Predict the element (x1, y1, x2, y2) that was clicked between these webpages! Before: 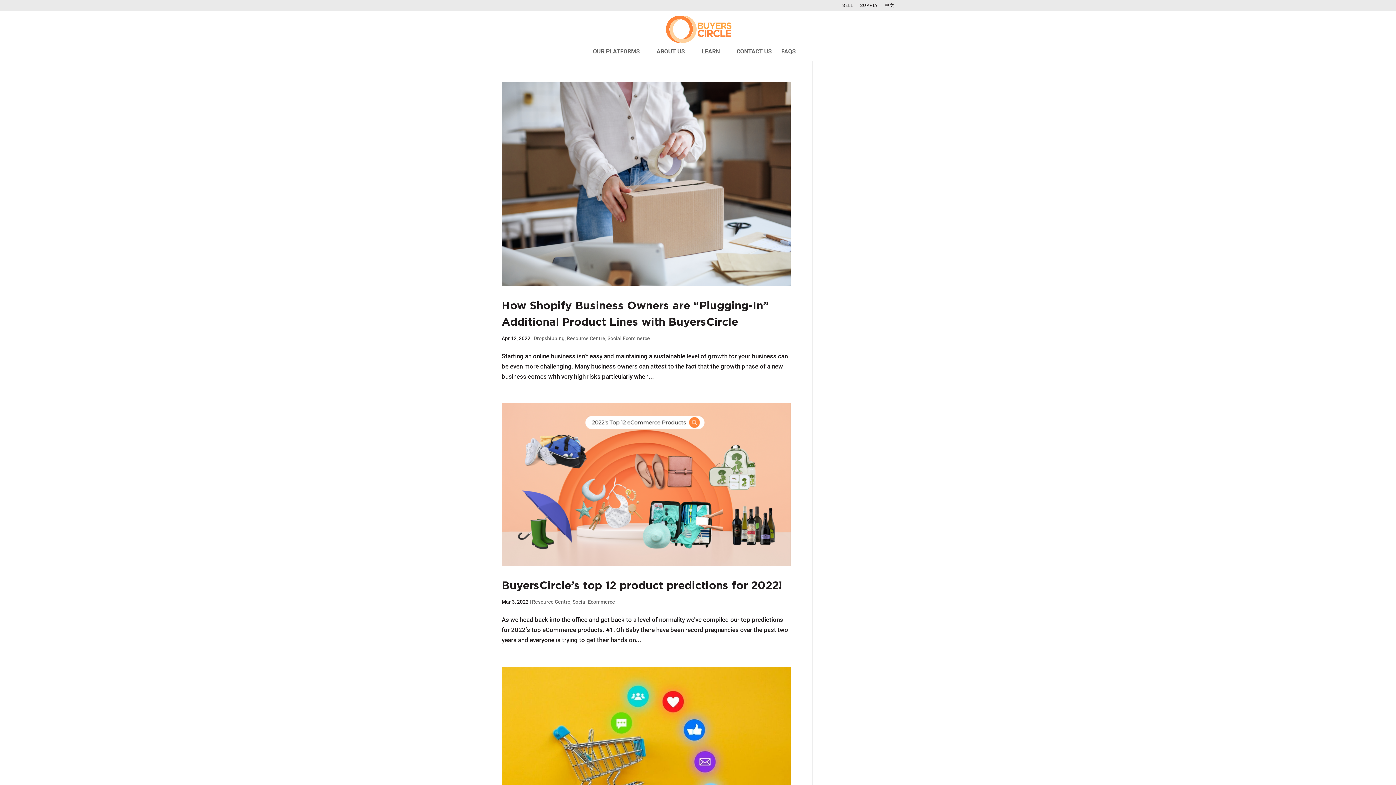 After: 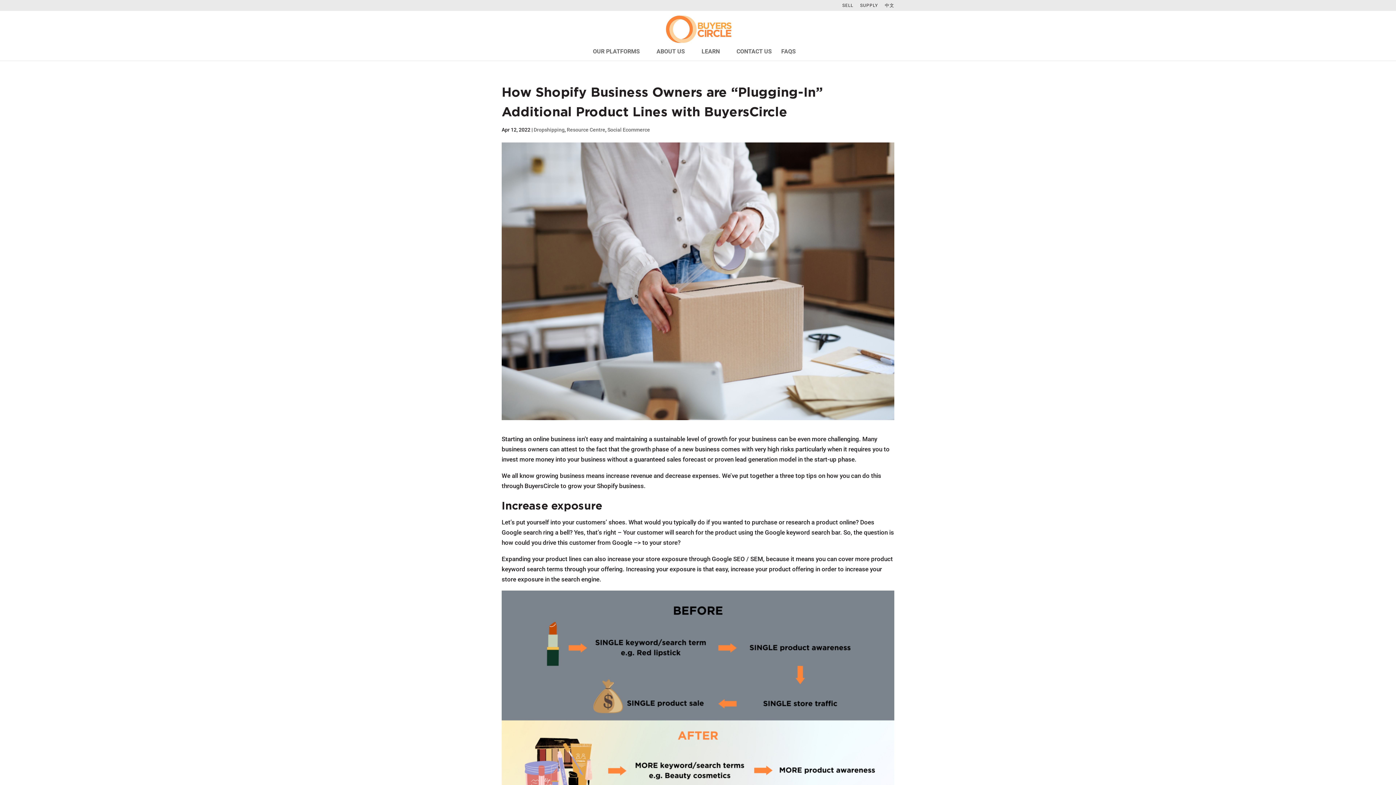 Action: bbox: (501, 81, 790, 286)